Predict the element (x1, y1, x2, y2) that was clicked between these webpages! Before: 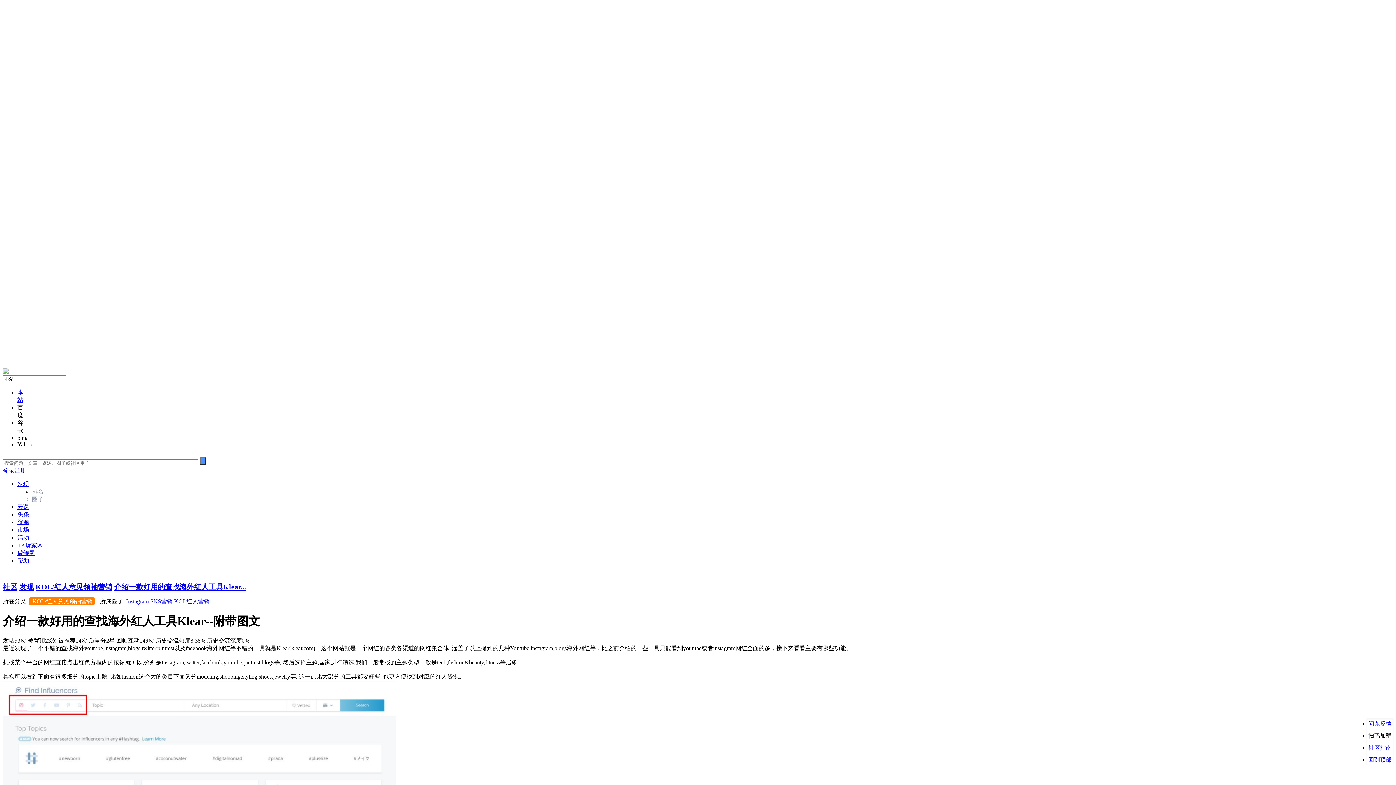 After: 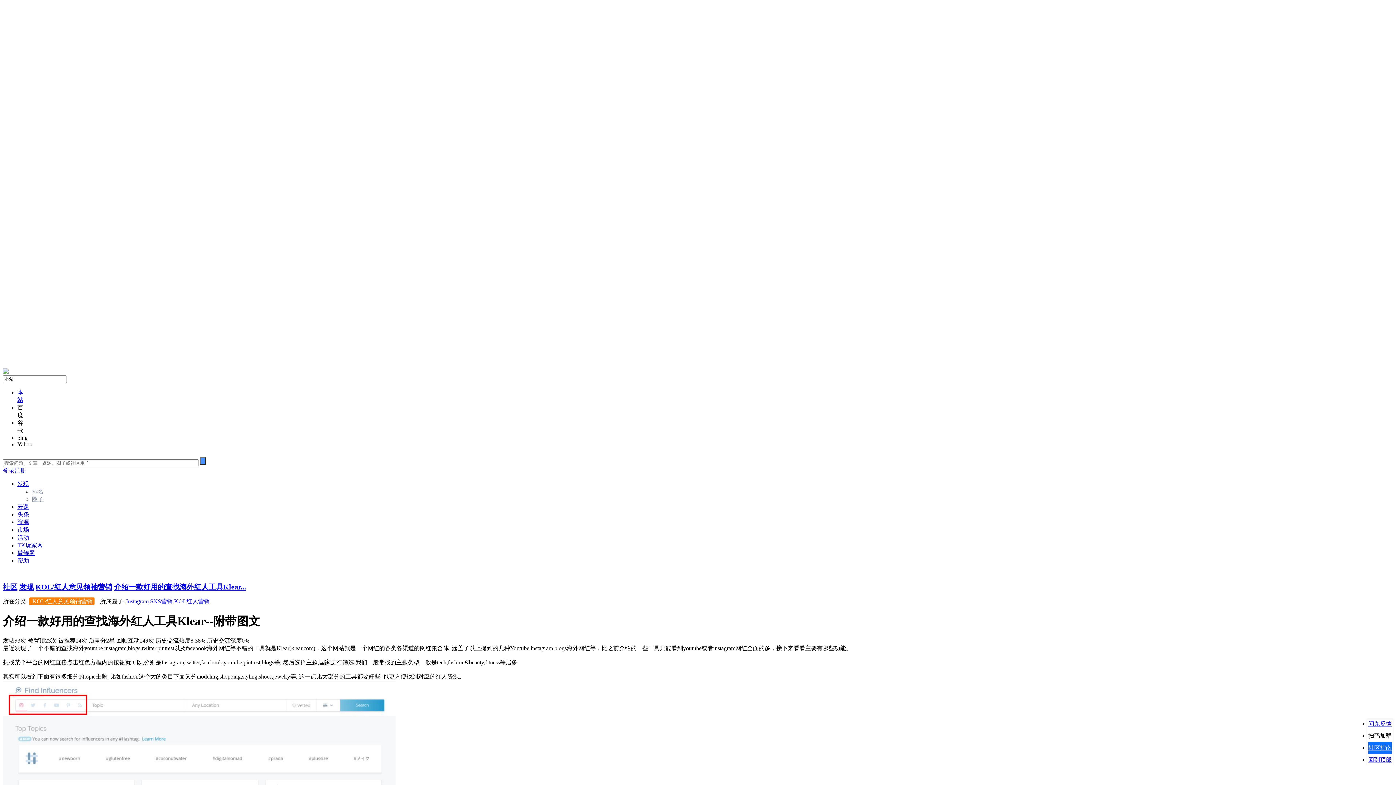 Action: label: 社区指南 bbox: (1368, 745, 1392, 751)